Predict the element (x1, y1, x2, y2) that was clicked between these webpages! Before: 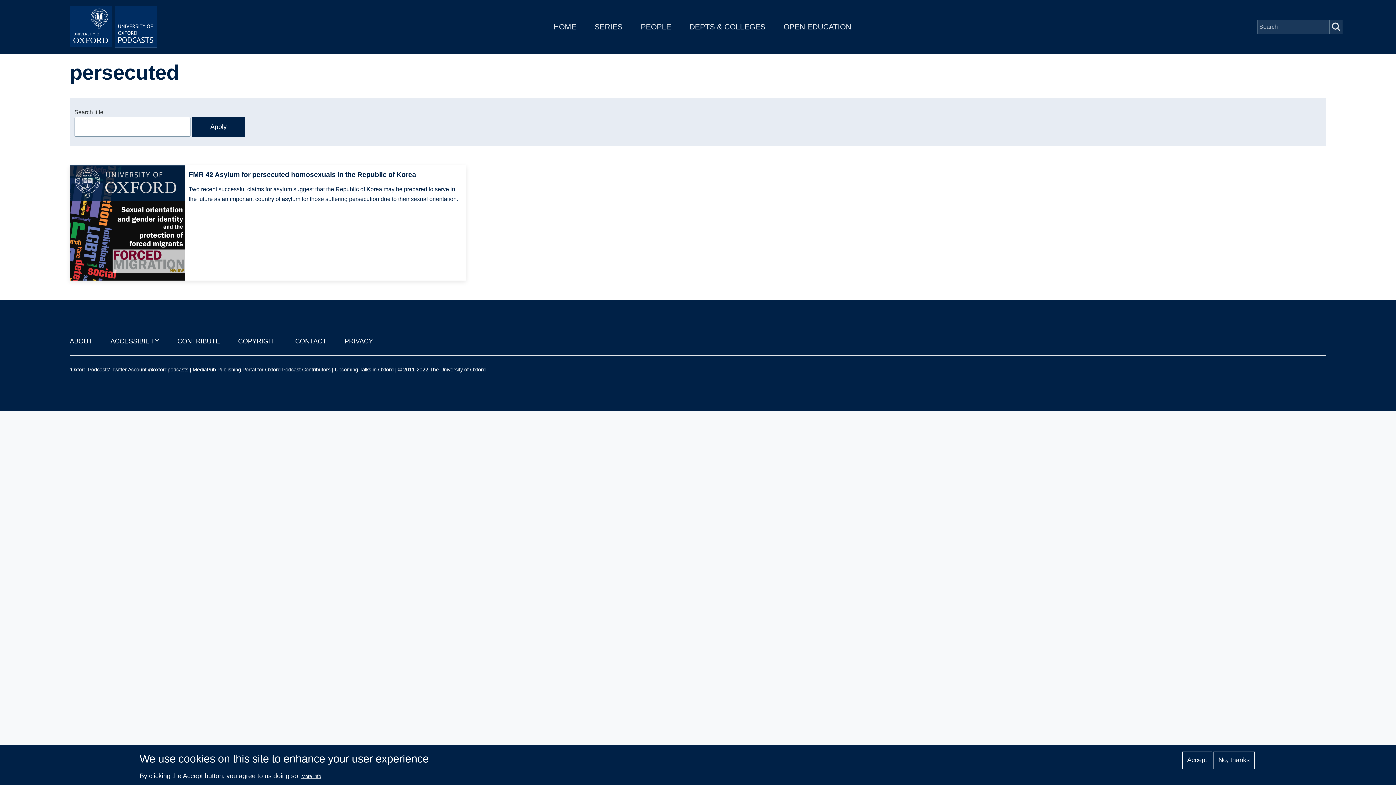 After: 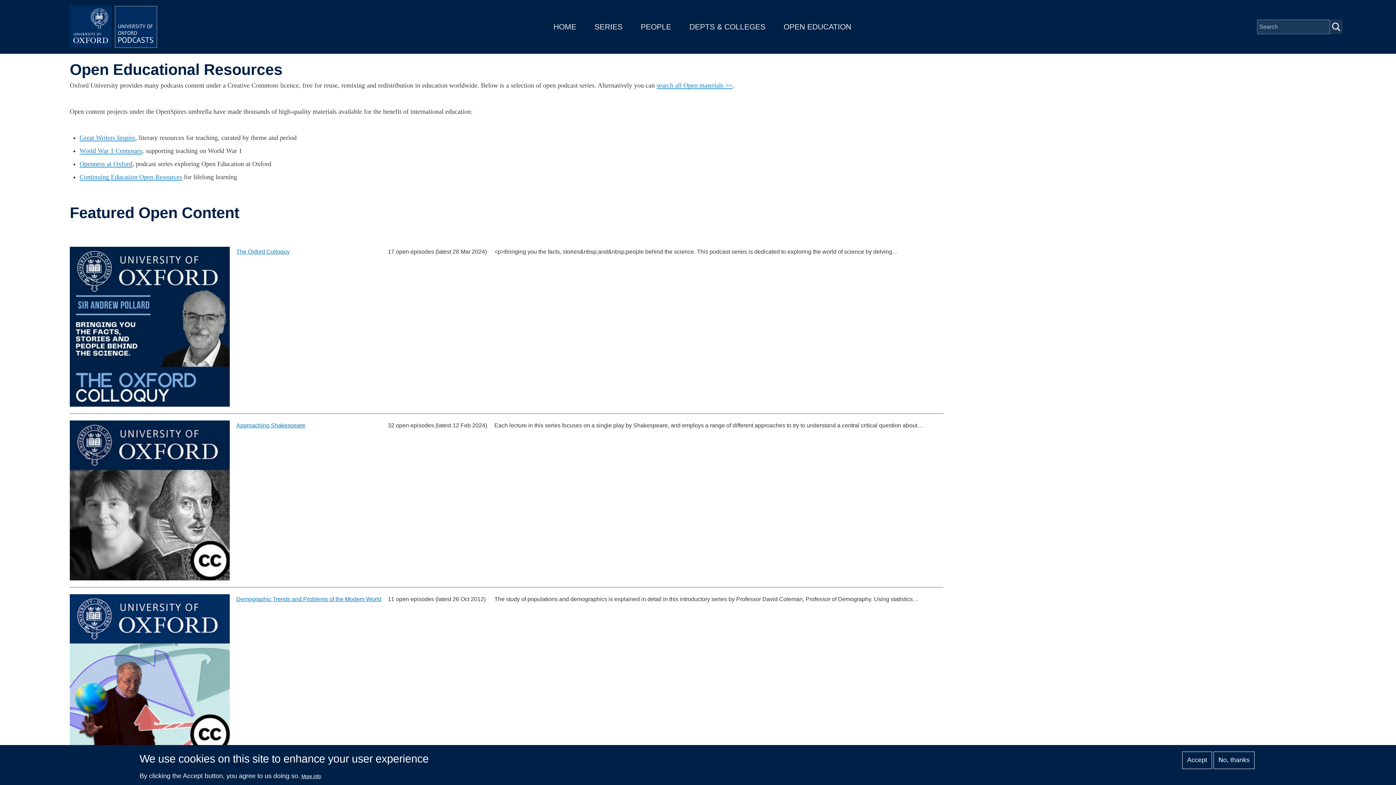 Action: bbox: (783, 22, 851, 30) label: OPEN EDUCATION